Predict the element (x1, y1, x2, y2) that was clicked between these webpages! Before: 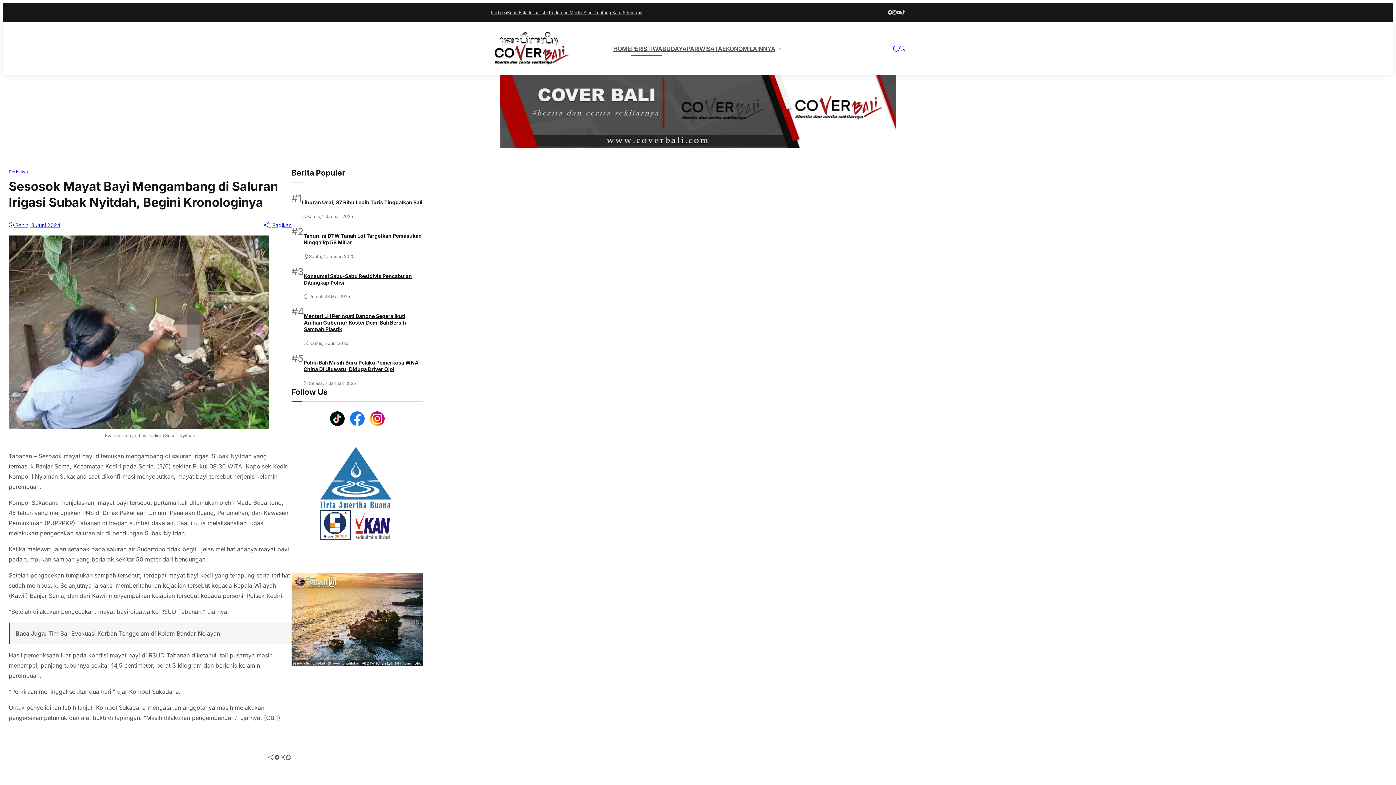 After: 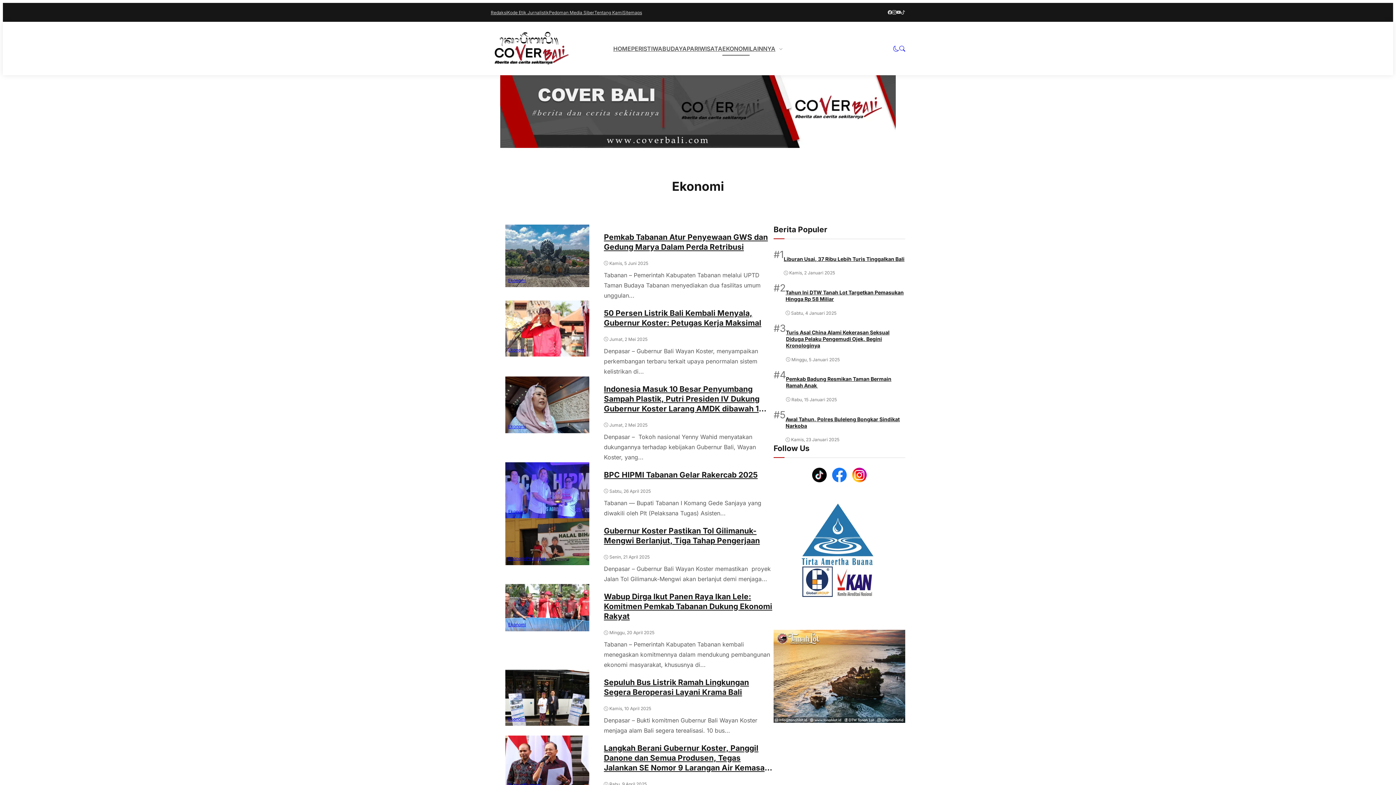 Action: label: EKONOMI bbox: (722, 43, 749, 53)